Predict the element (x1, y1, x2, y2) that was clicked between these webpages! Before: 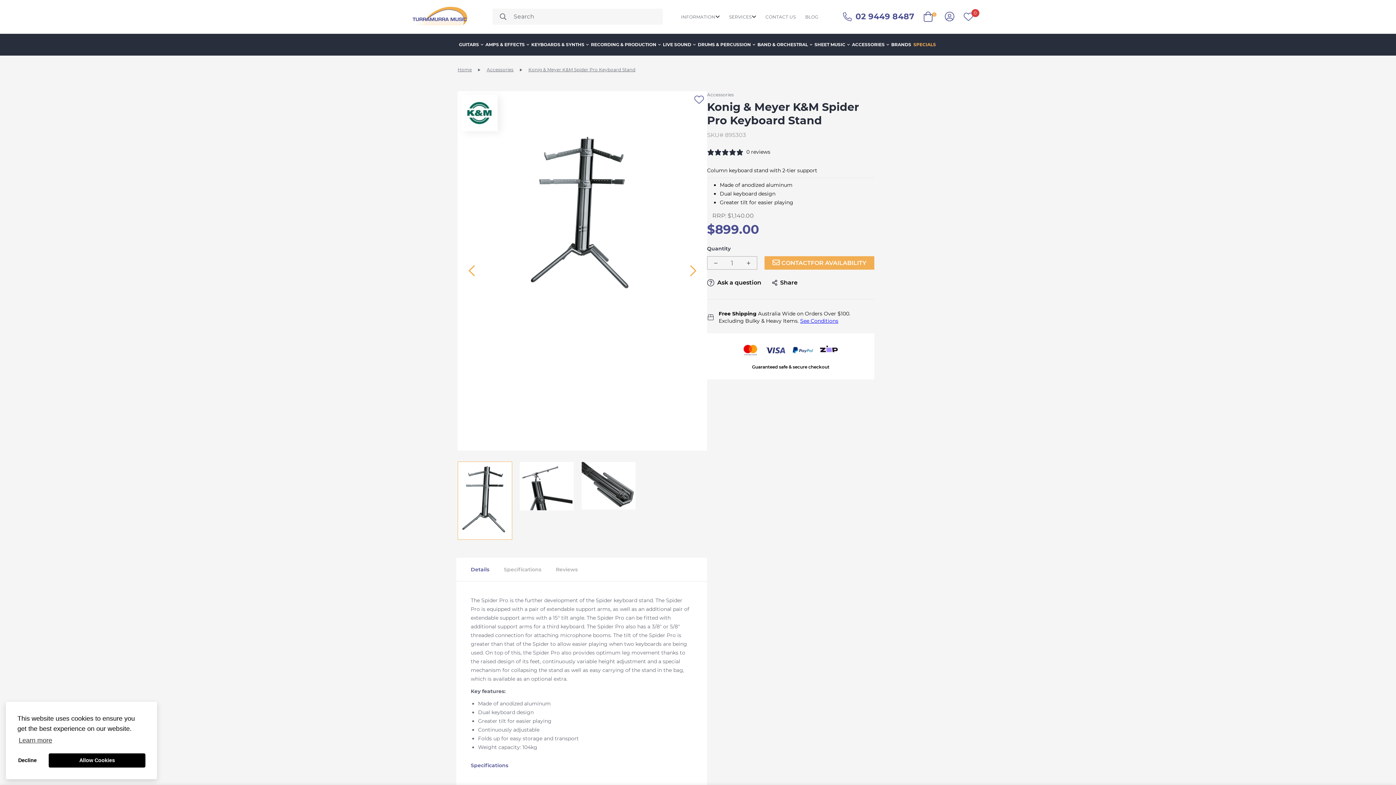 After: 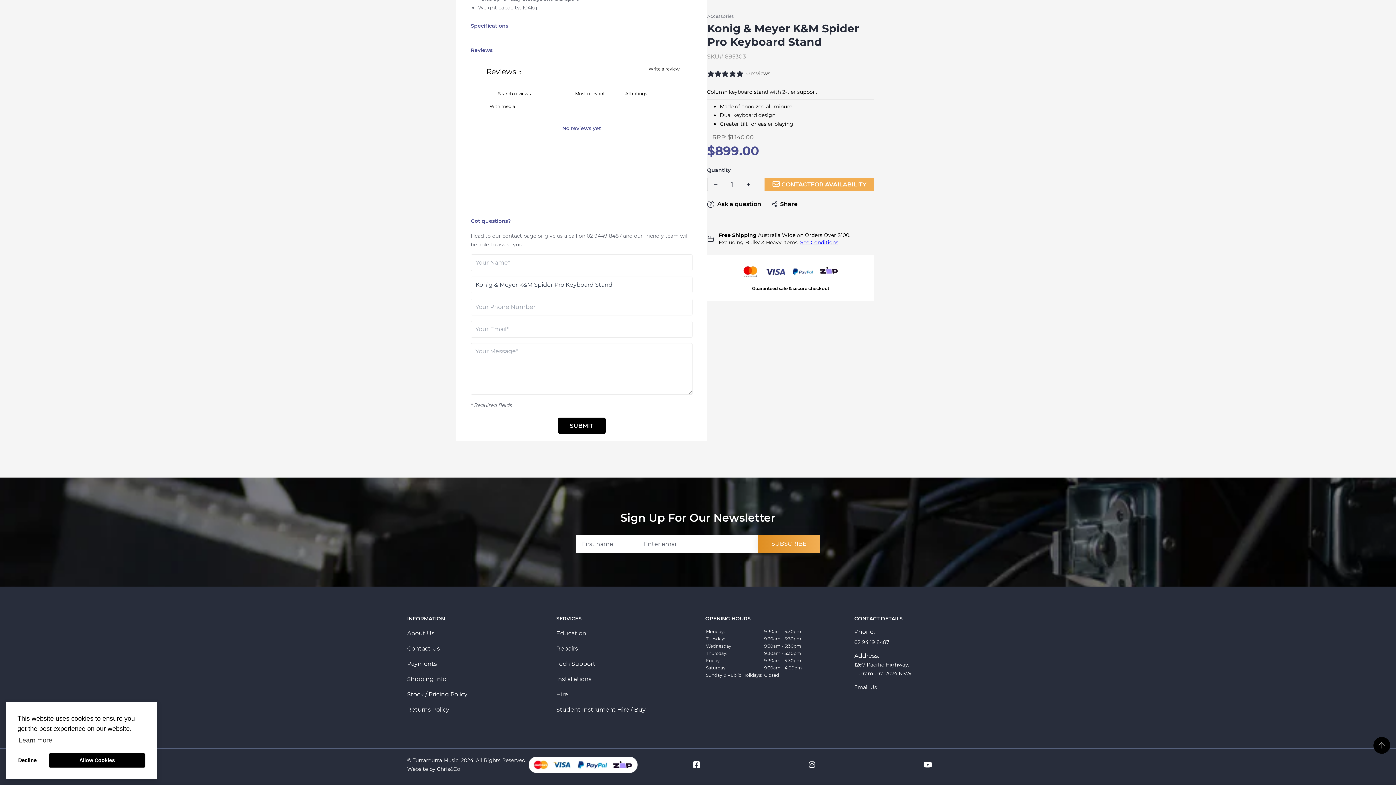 Action: label: Reviews bbox: (556, 566, 577, 573)